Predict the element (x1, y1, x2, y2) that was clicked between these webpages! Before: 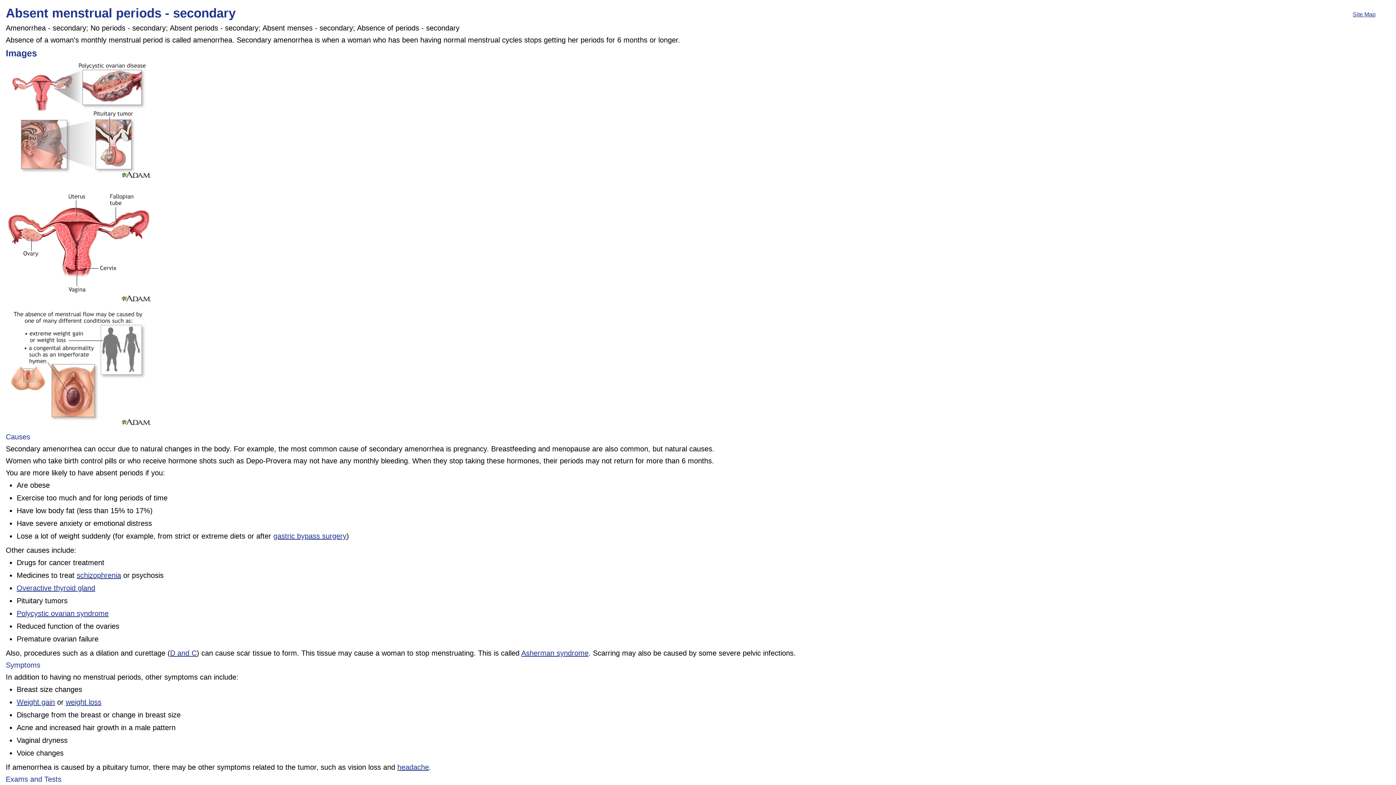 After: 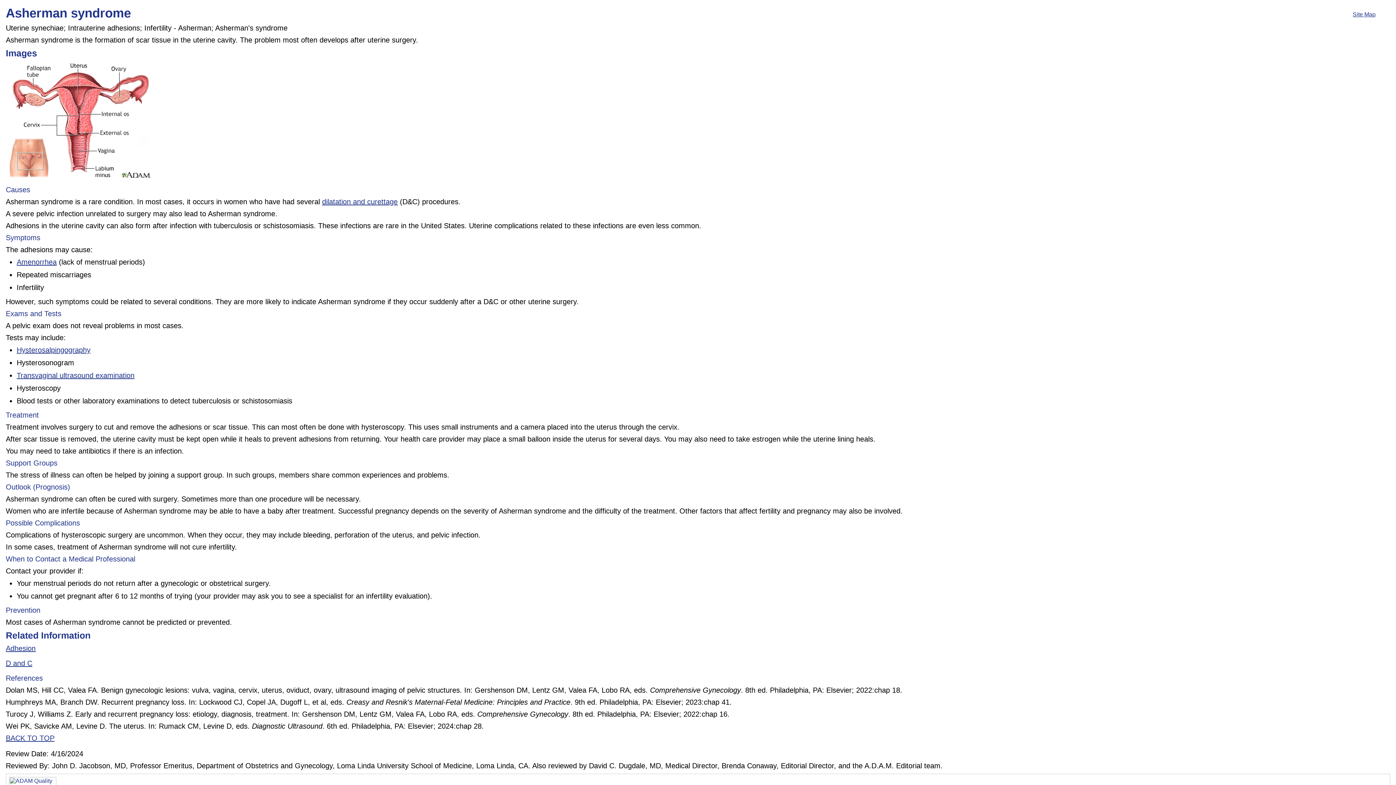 Action: bbox: (521, 649, 588, 657) label: Asherman syndrome